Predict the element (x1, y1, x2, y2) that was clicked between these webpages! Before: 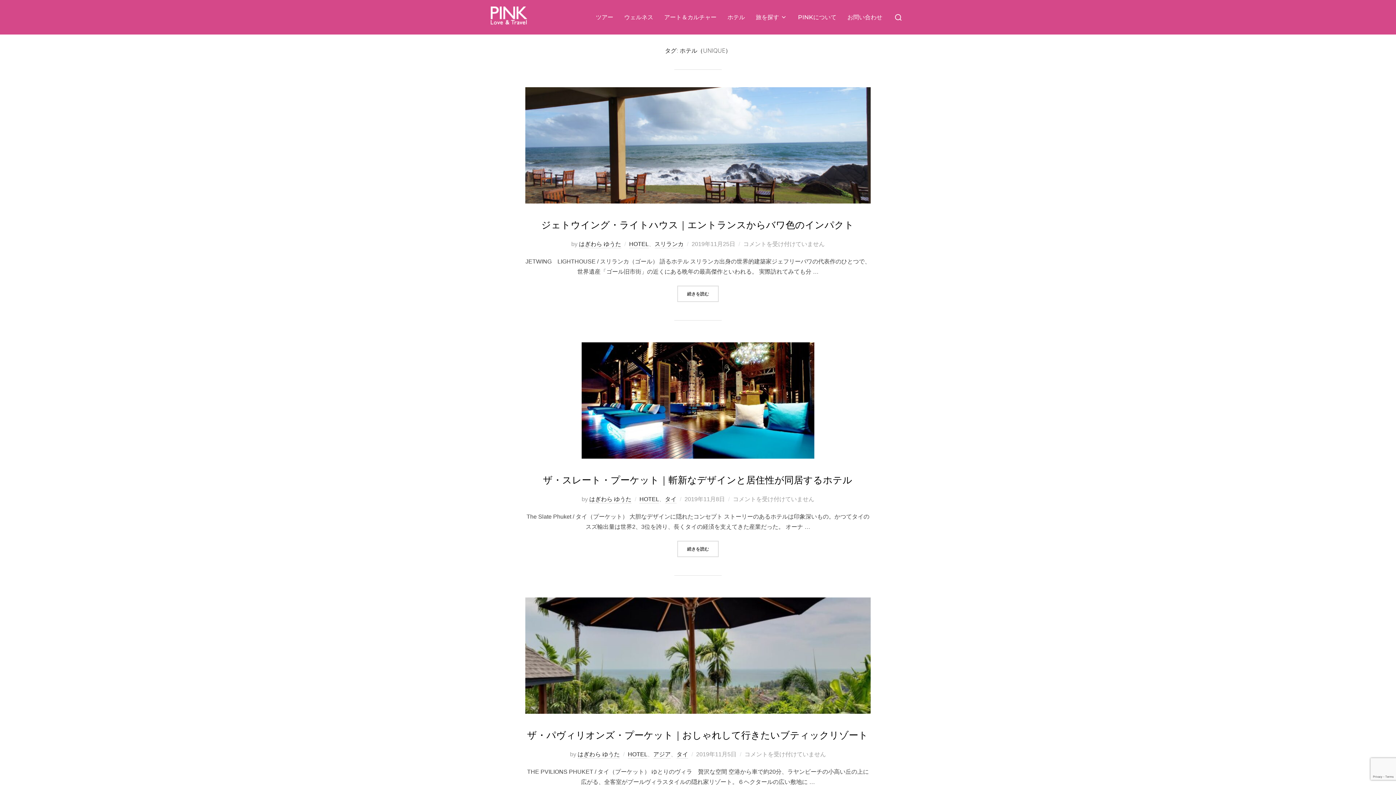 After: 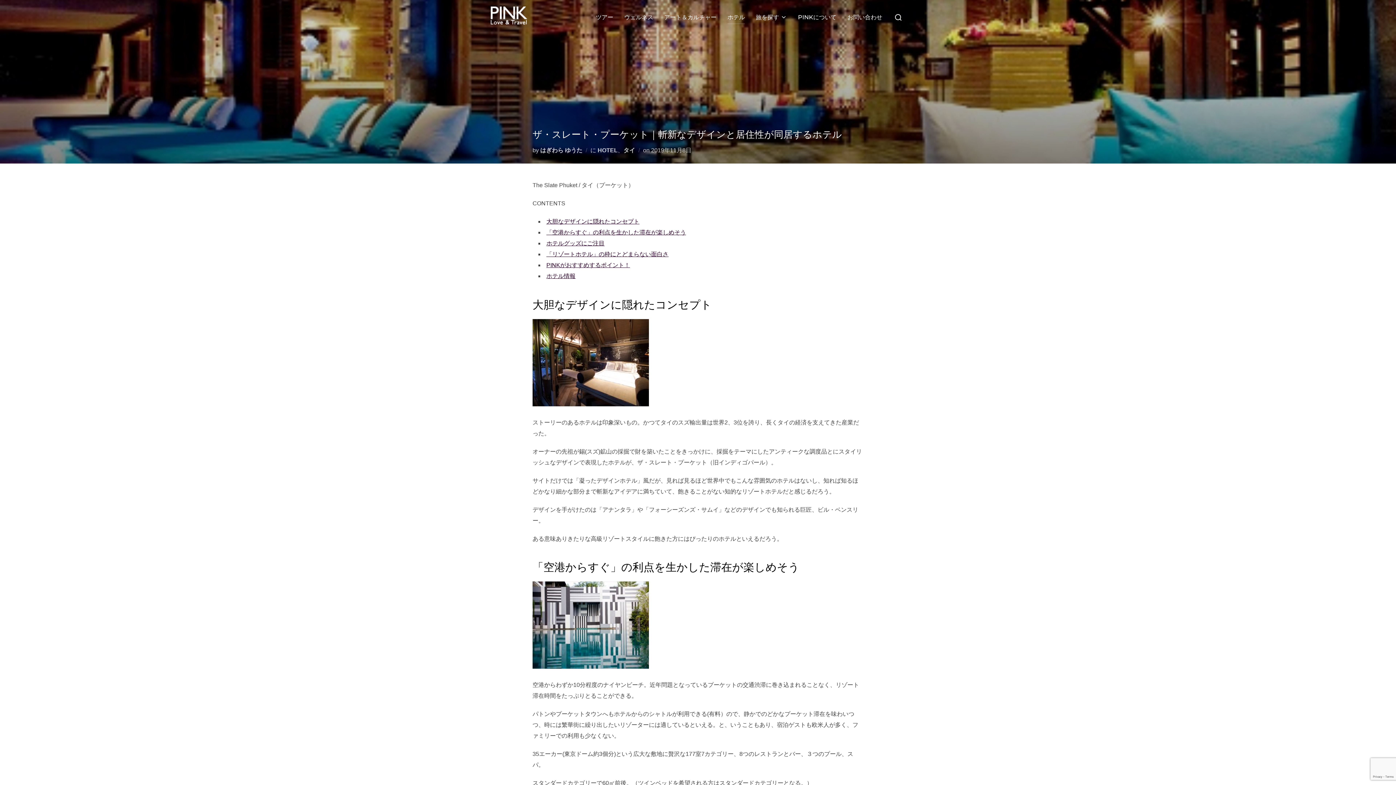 Action: bbox: (581, 342, 814, 458)